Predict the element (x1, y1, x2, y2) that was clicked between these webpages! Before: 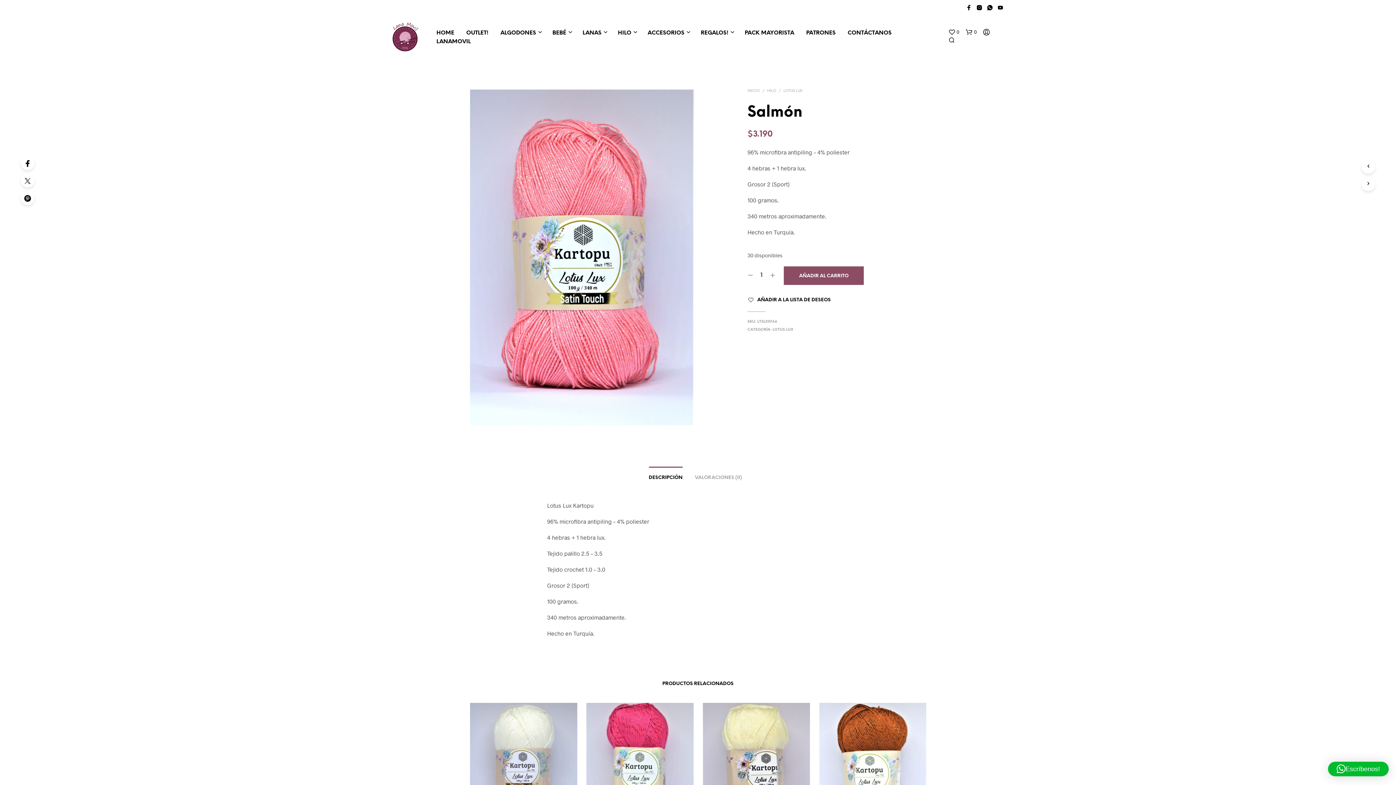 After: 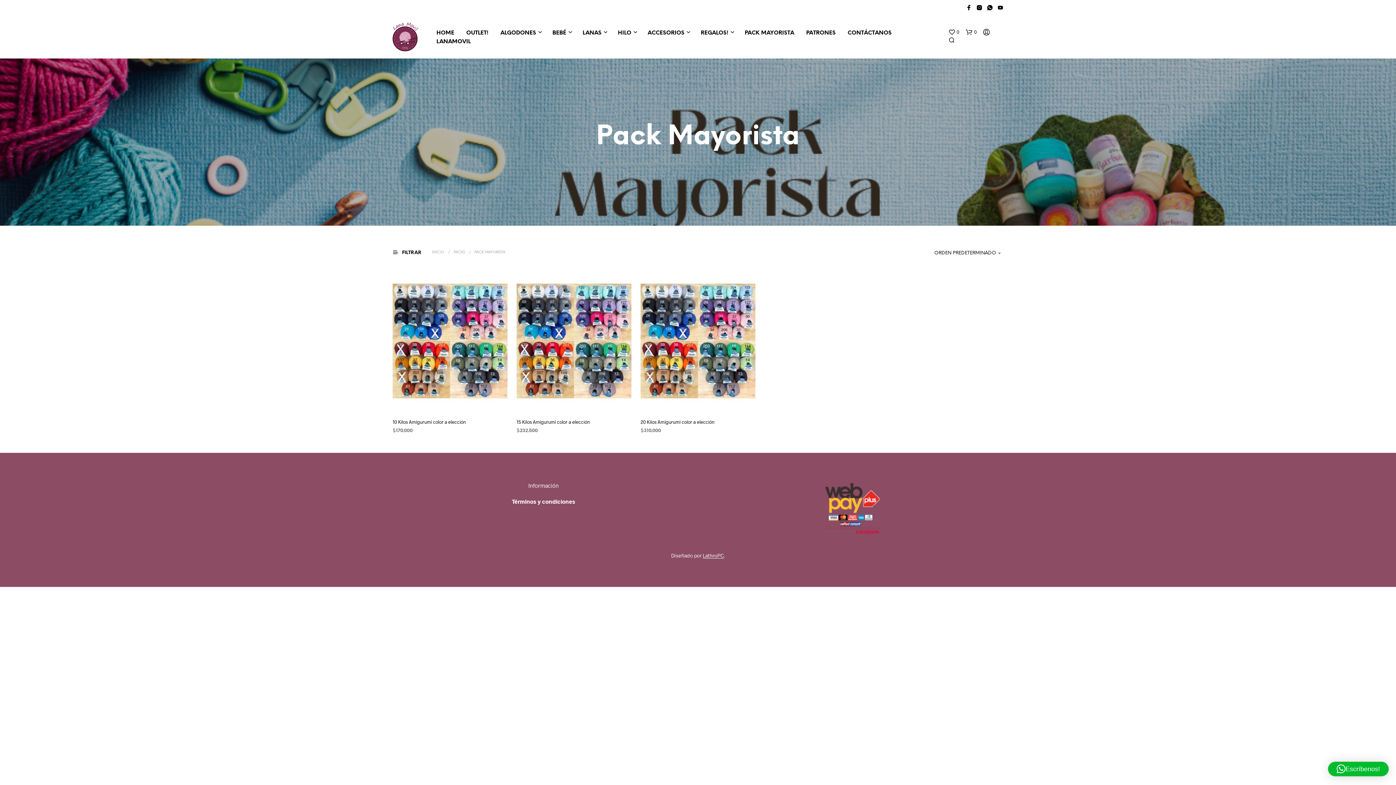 Action: label: PACK MAYORISTA bbox: (739, 29, 799, 37)